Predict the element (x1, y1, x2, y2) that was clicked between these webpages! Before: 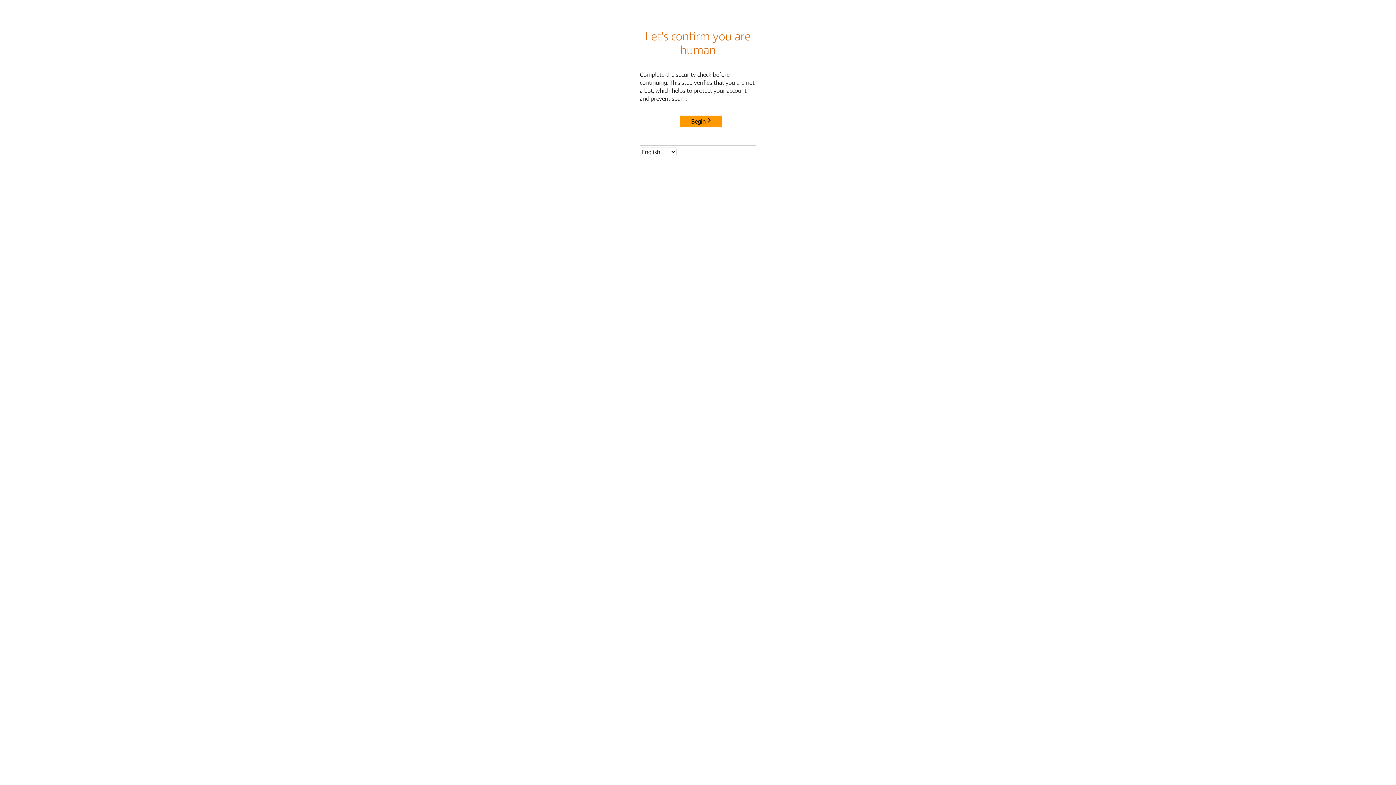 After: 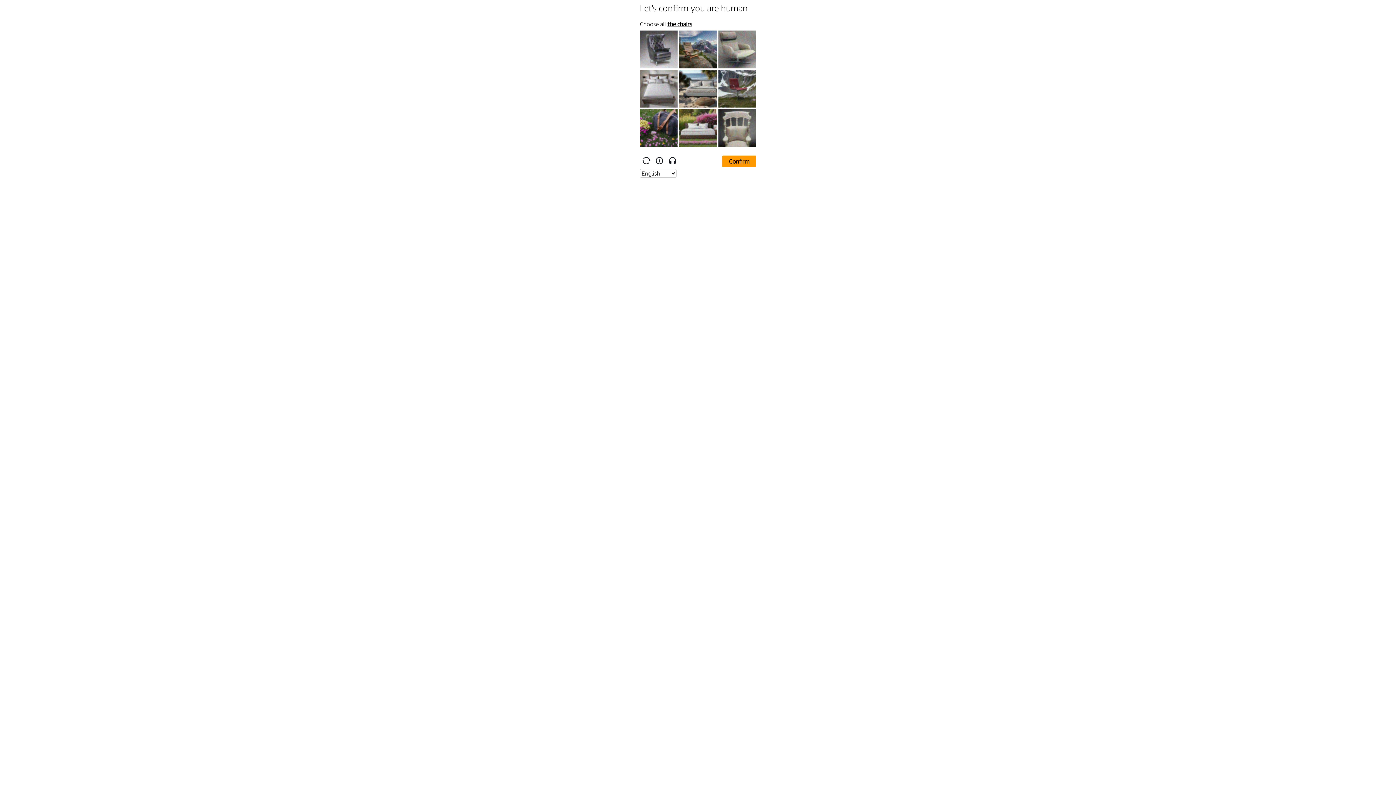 Action: label: Begin bbox: (680, 115, 722, 127)